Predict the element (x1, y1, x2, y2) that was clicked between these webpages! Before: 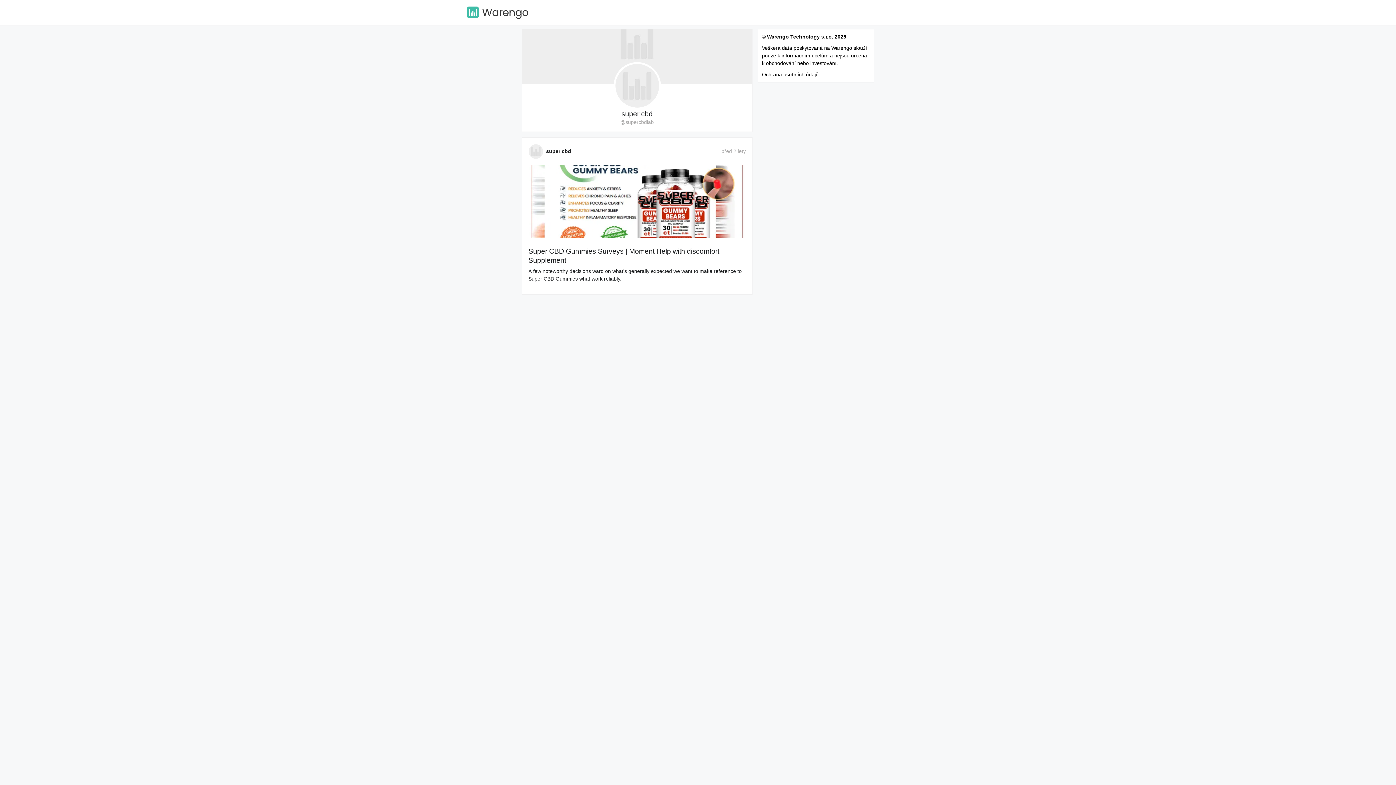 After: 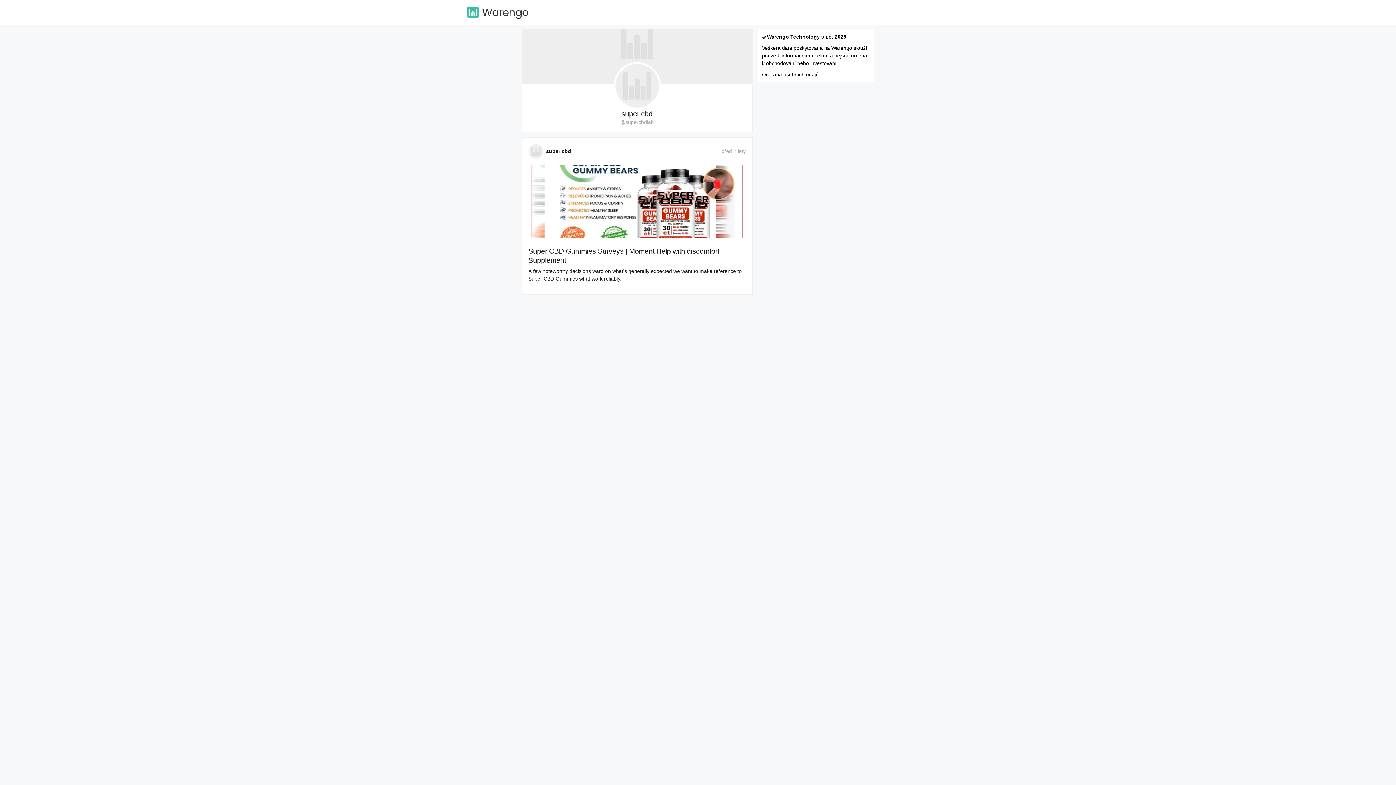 Action: label: super cbd bbox: (621, 109, 652, 118)